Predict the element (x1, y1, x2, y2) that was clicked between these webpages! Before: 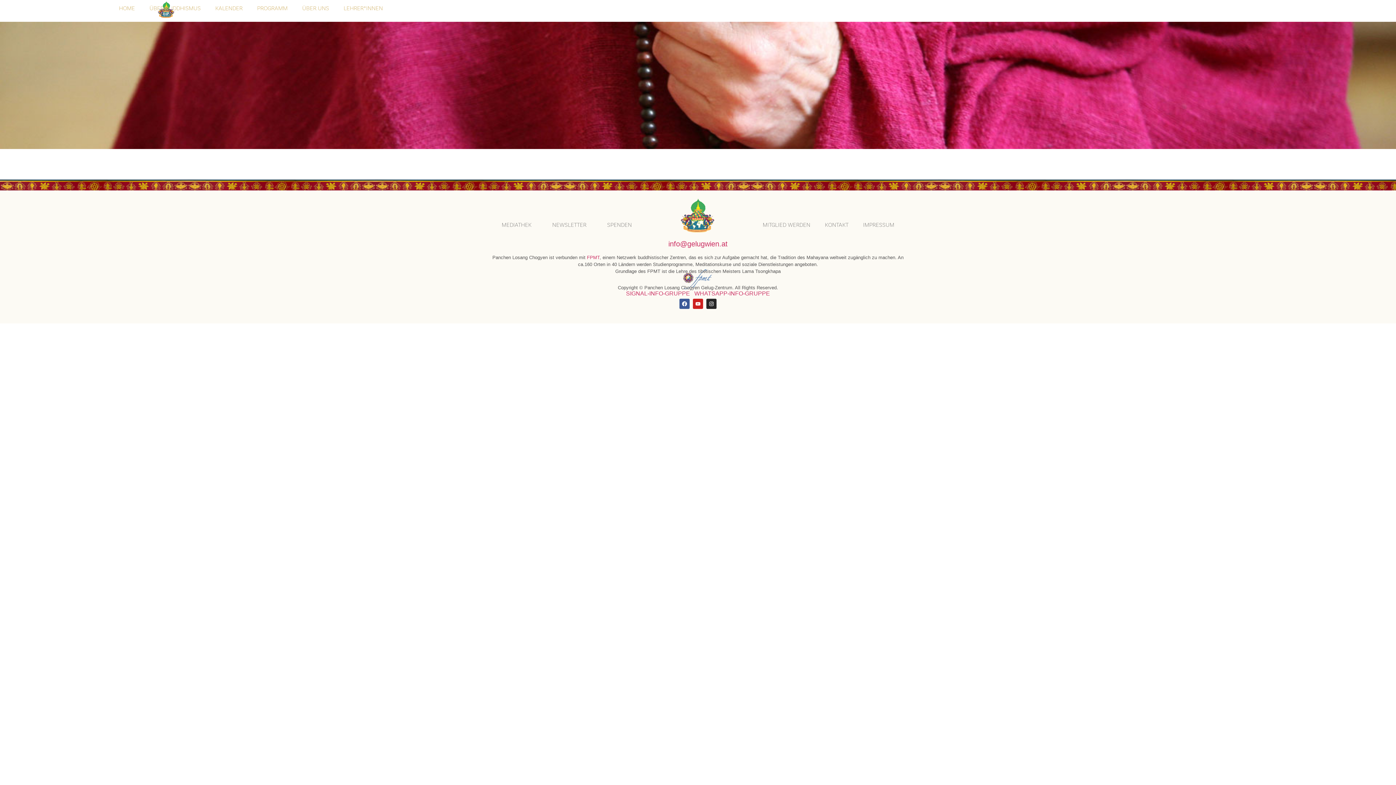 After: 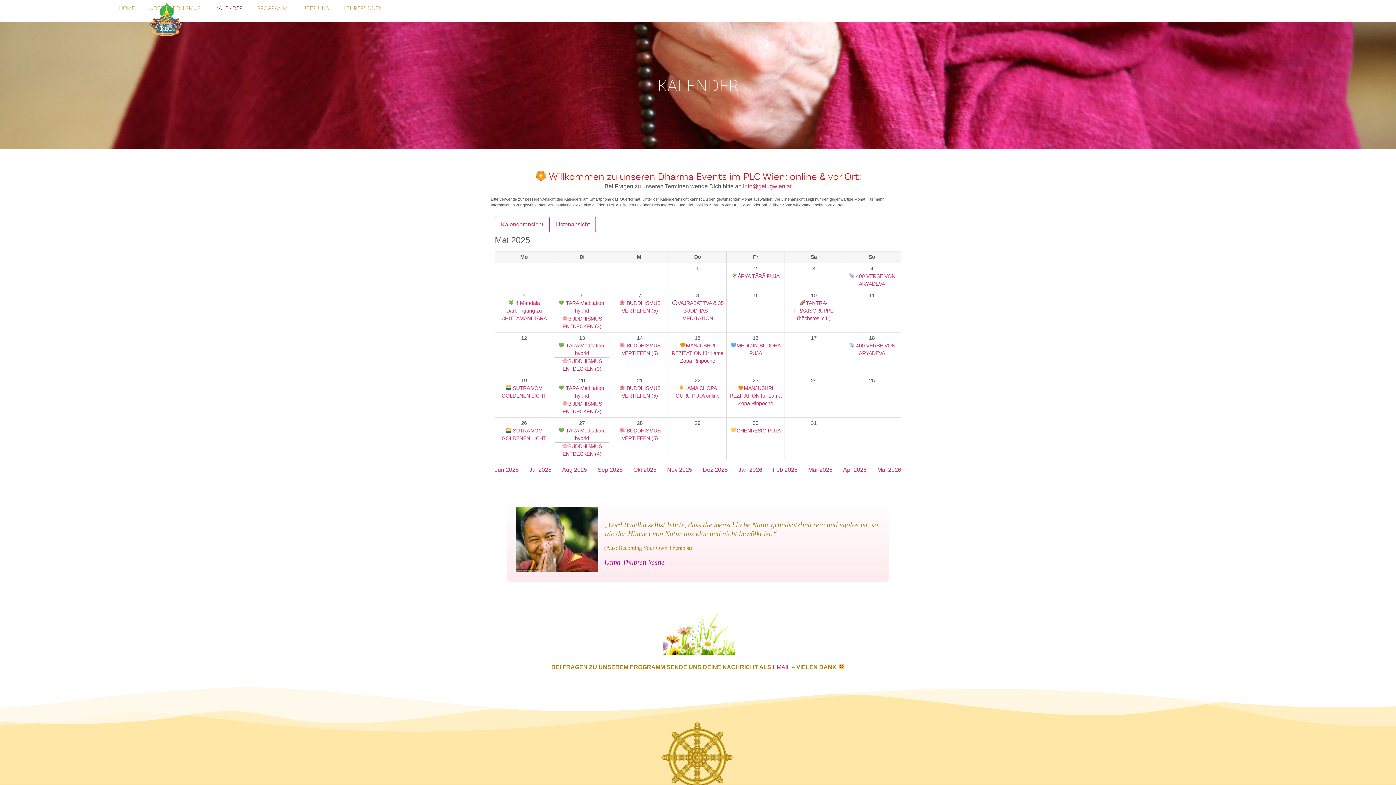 Action: label: KALENDER bbox: (208, 0, 249, 16)